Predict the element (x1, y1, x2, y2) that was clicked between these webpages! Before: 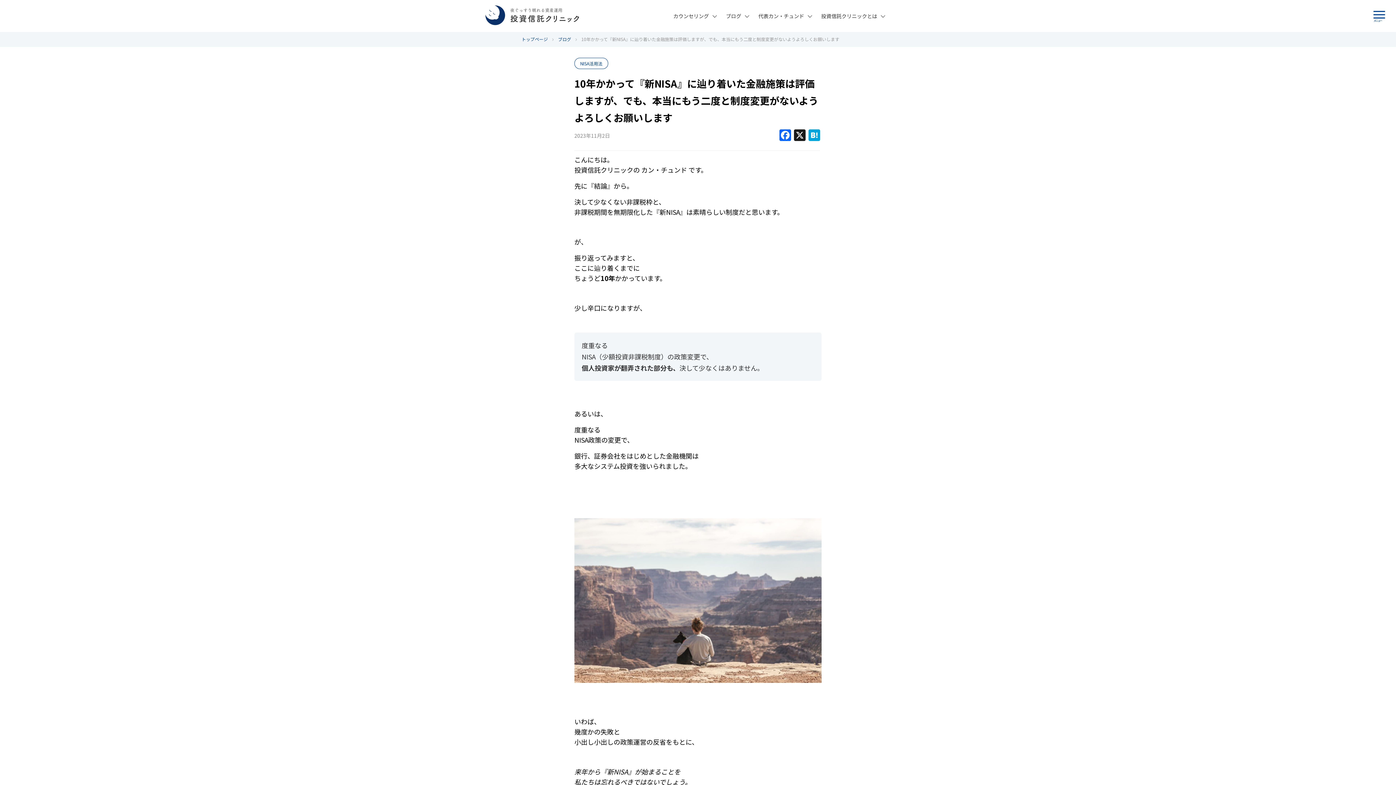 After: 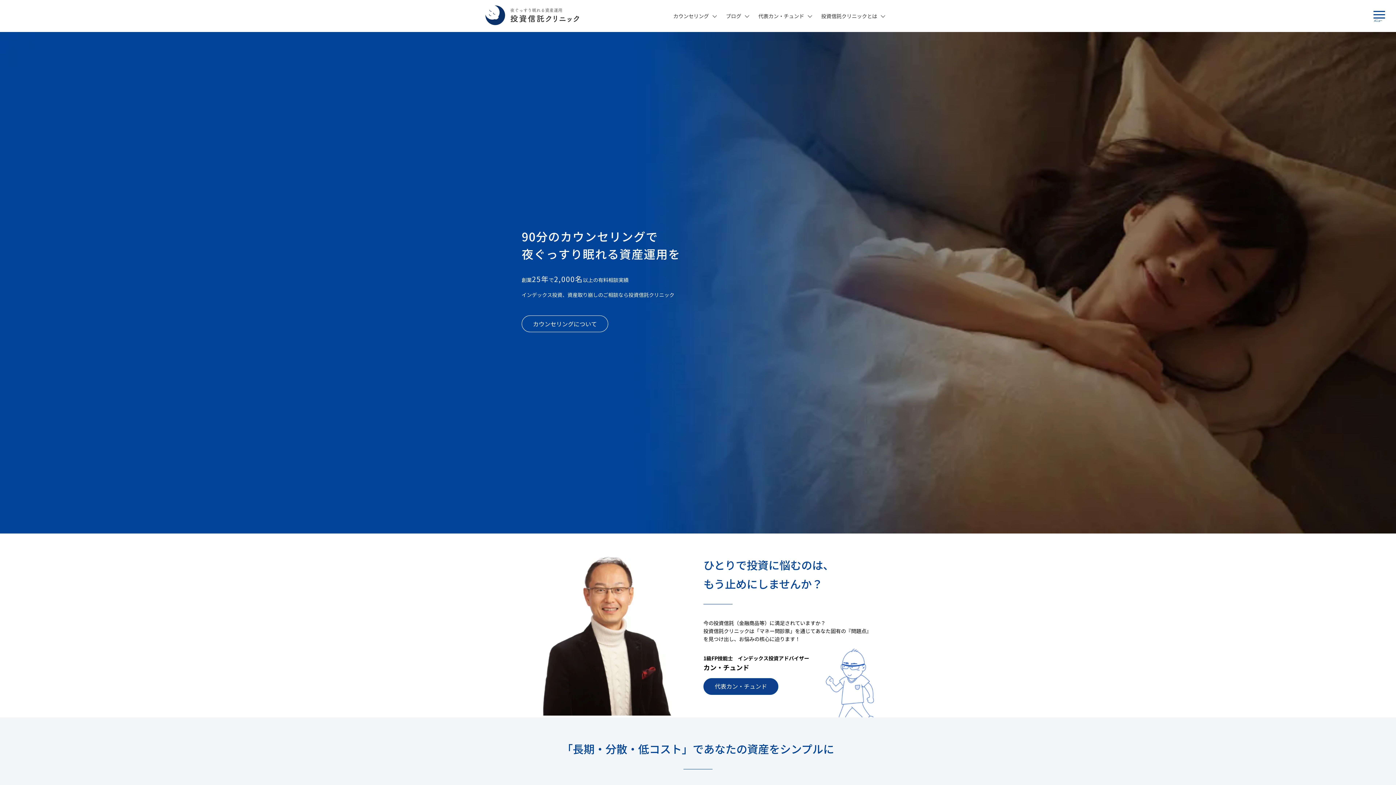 Action: bbox: (485, 17, 579, 24)